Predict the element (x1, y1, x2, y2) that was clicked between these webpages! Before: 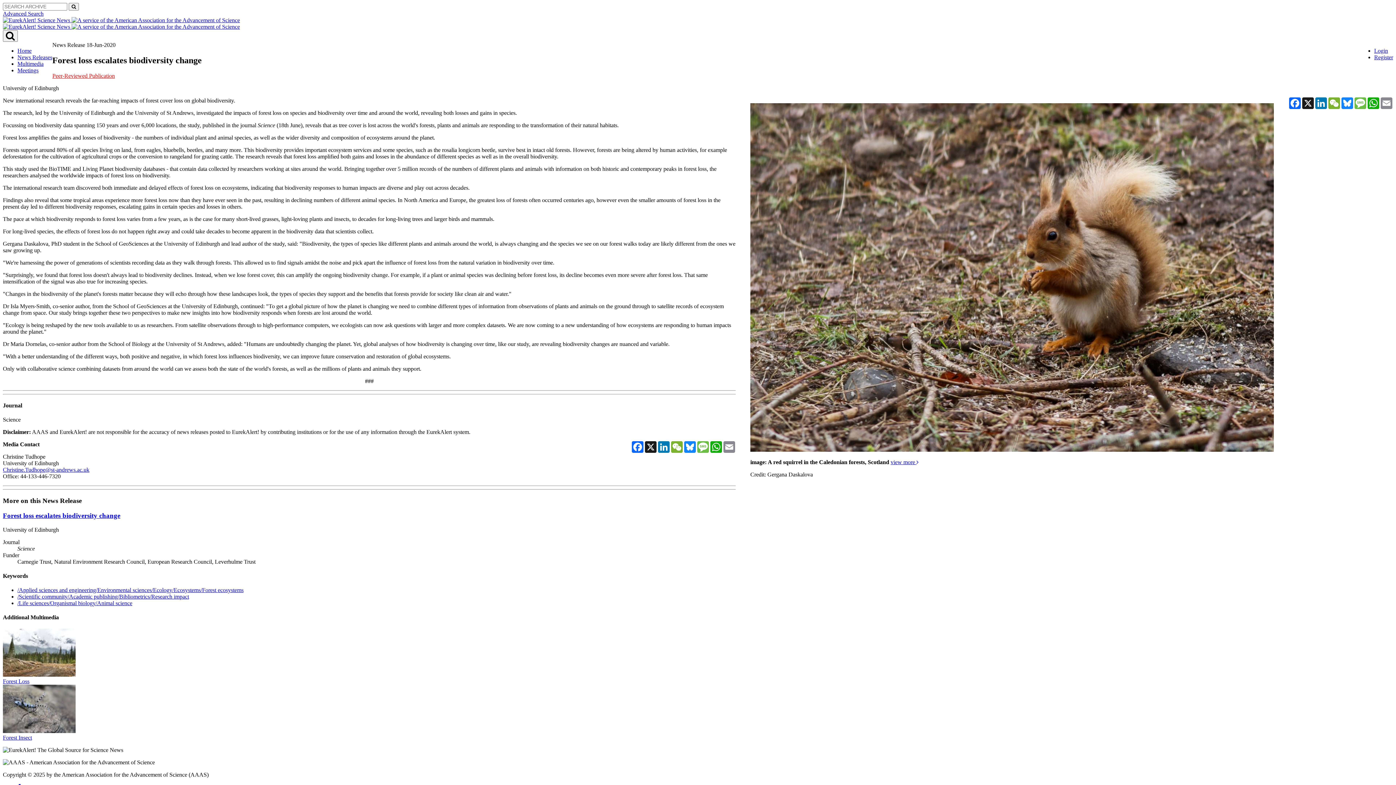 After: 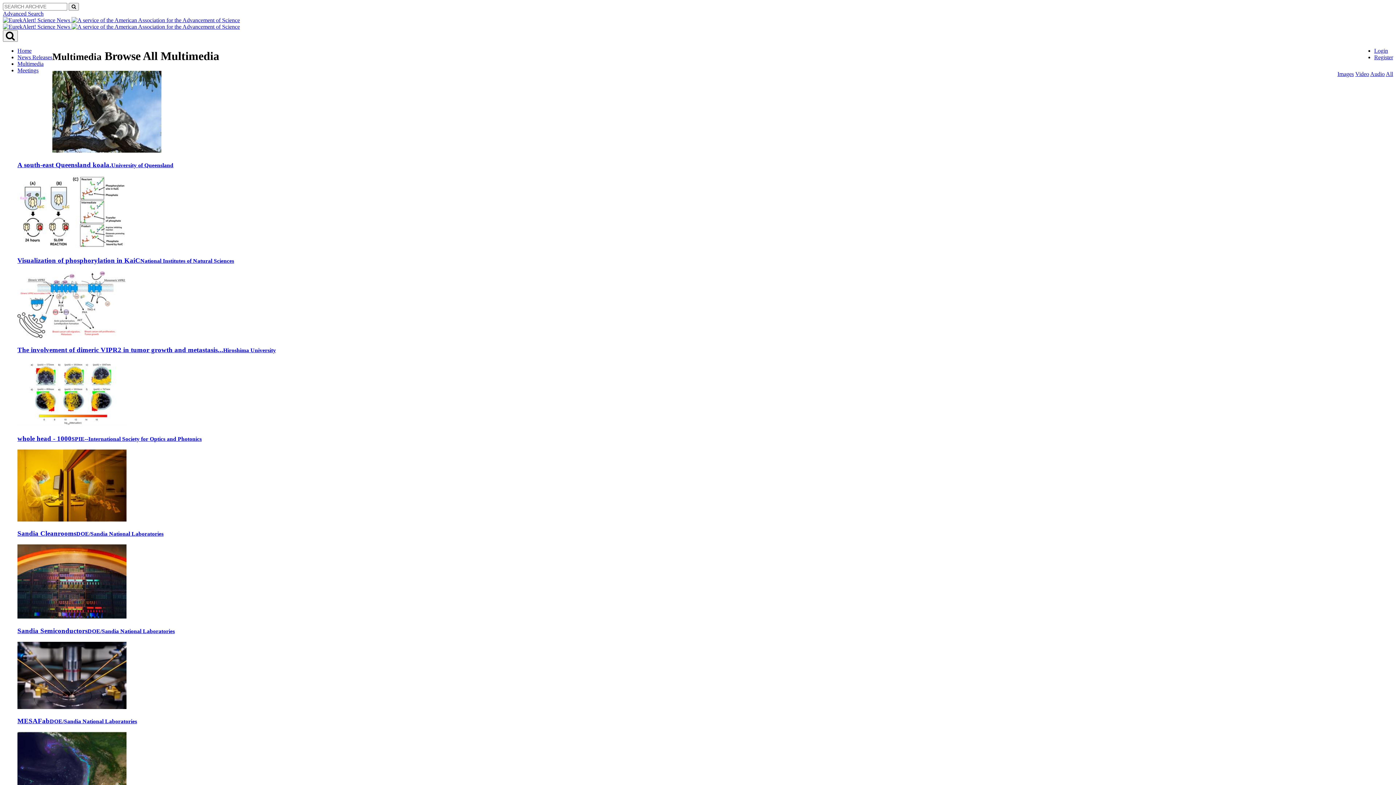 Action: bbox: (17, 60, 43, 66) label: Multimedia